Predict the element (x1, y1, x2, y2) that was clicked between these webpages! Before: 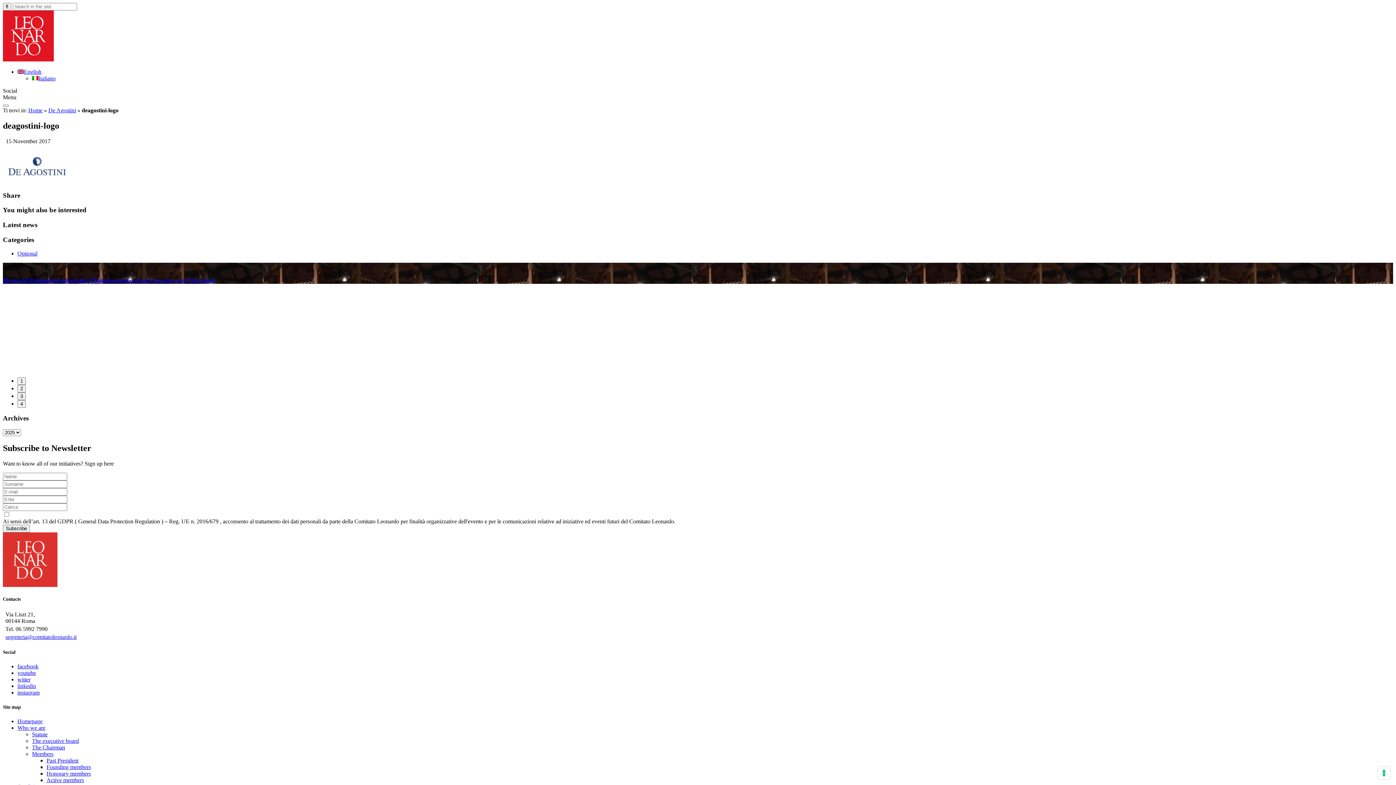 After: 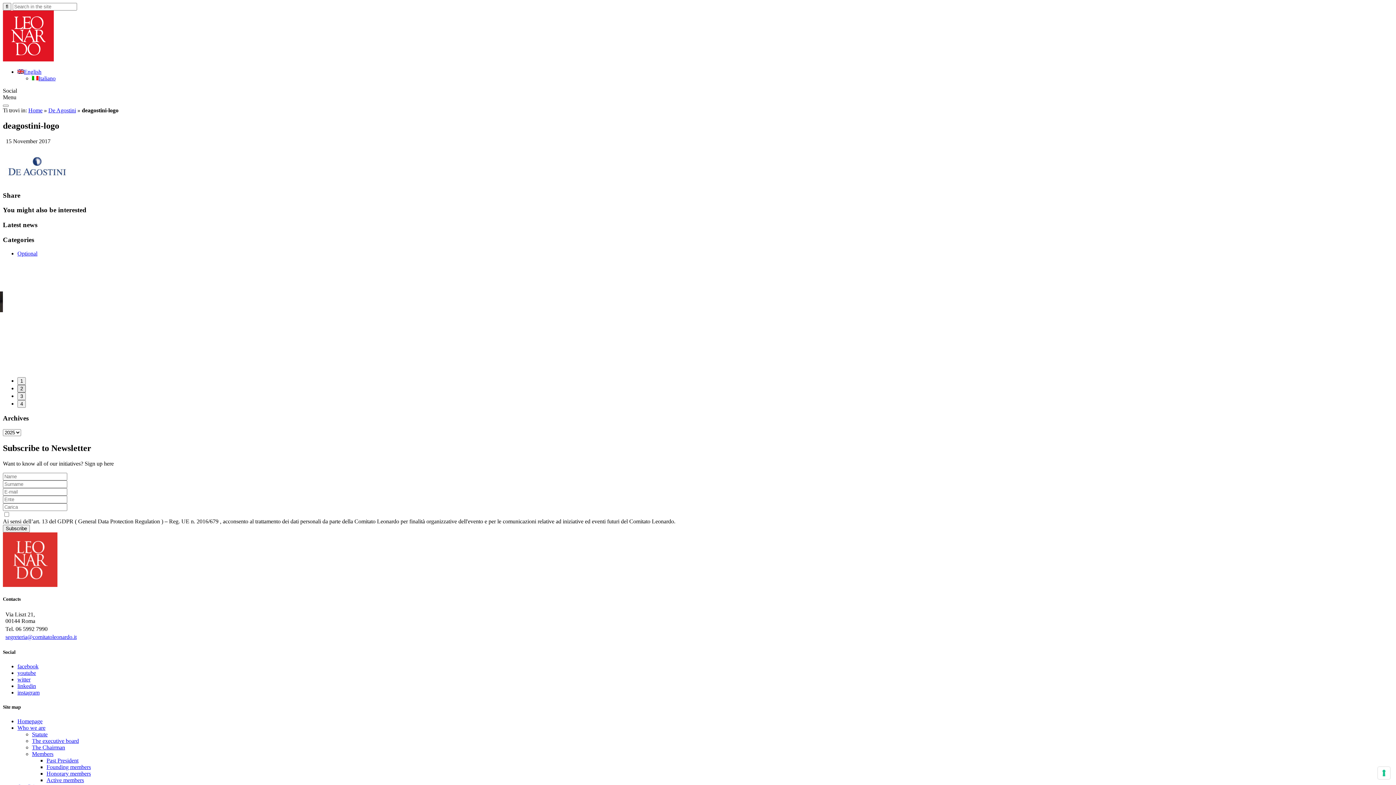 Action: label: 2 bbox: (17, 384, 25, 392)